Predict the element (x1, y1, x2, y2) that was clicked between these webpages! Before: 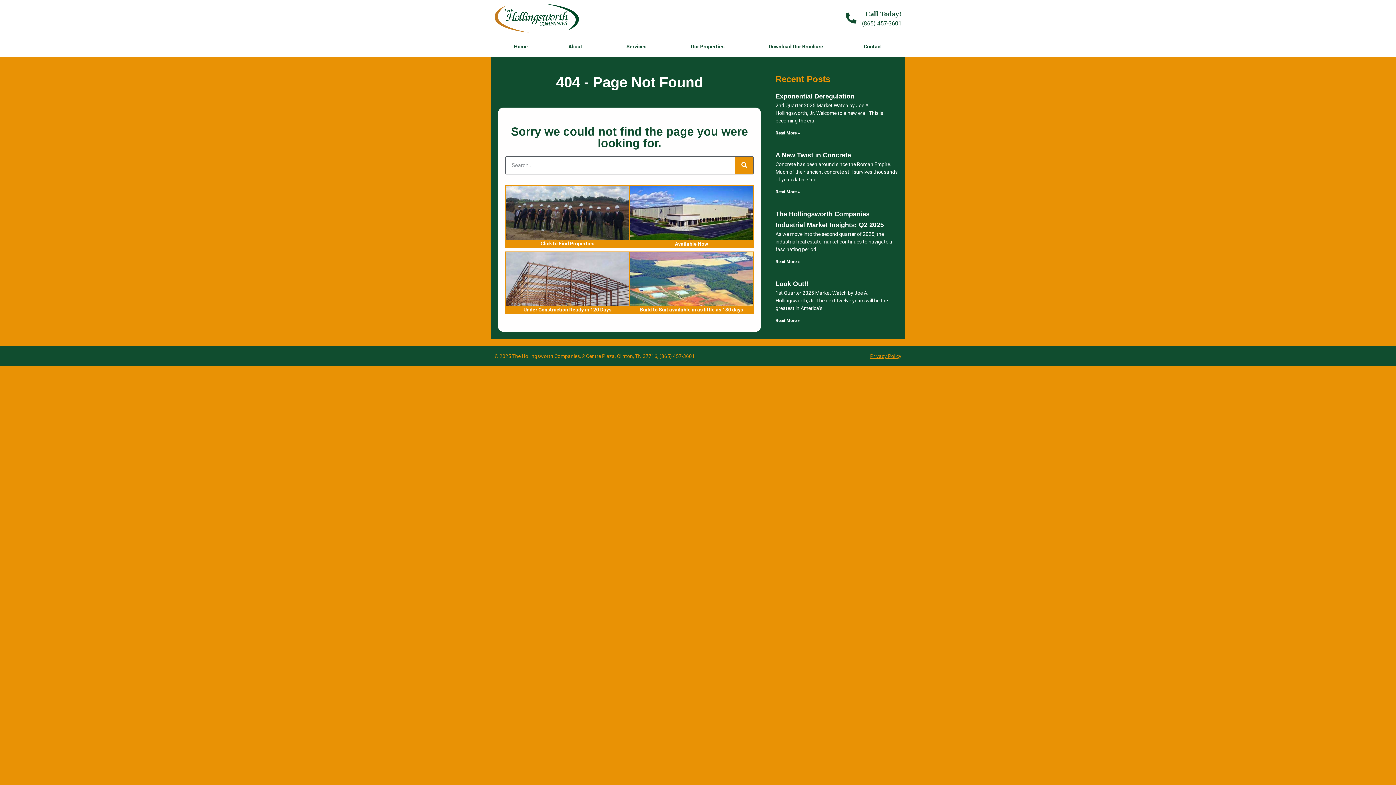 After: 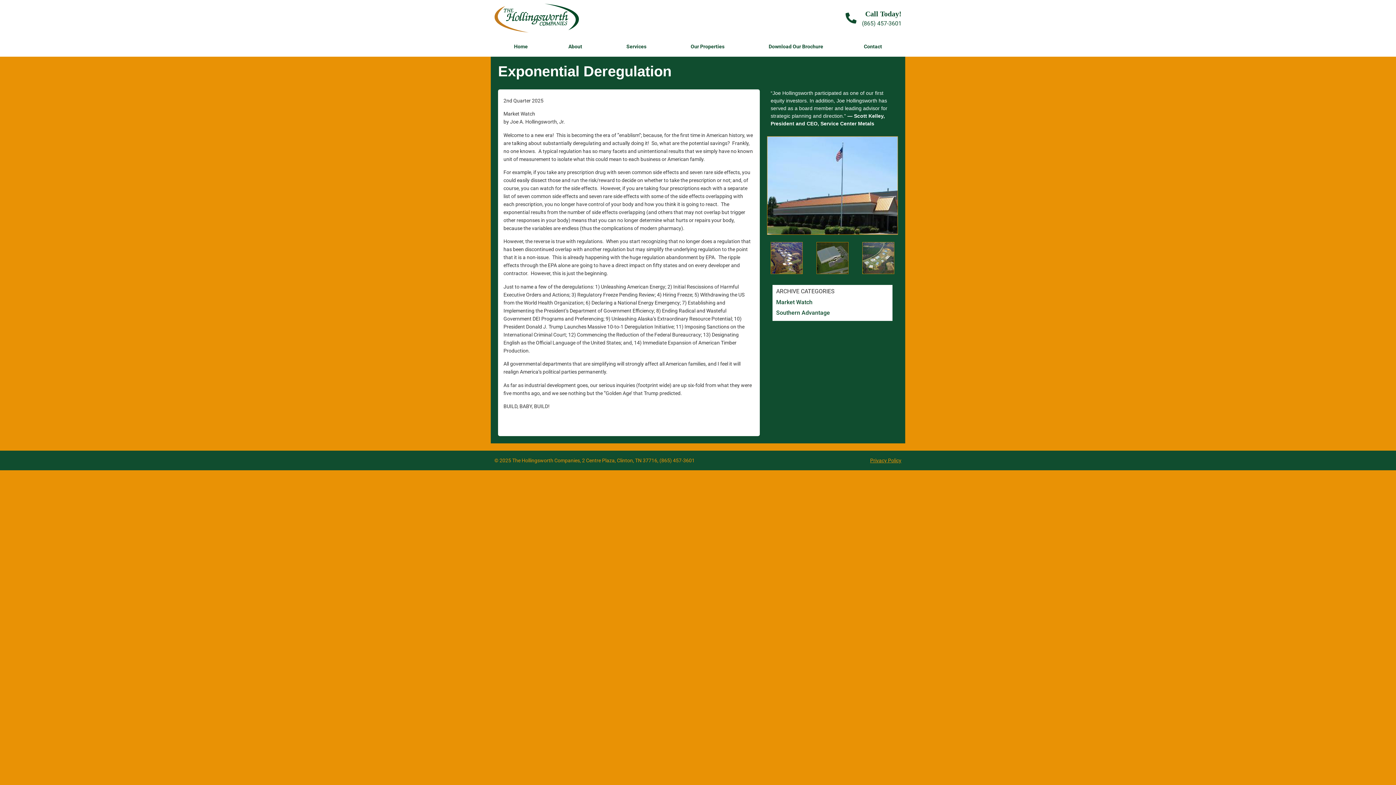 Action: label: Exponential Deregulation bbox: (775, 92, 854, 99)